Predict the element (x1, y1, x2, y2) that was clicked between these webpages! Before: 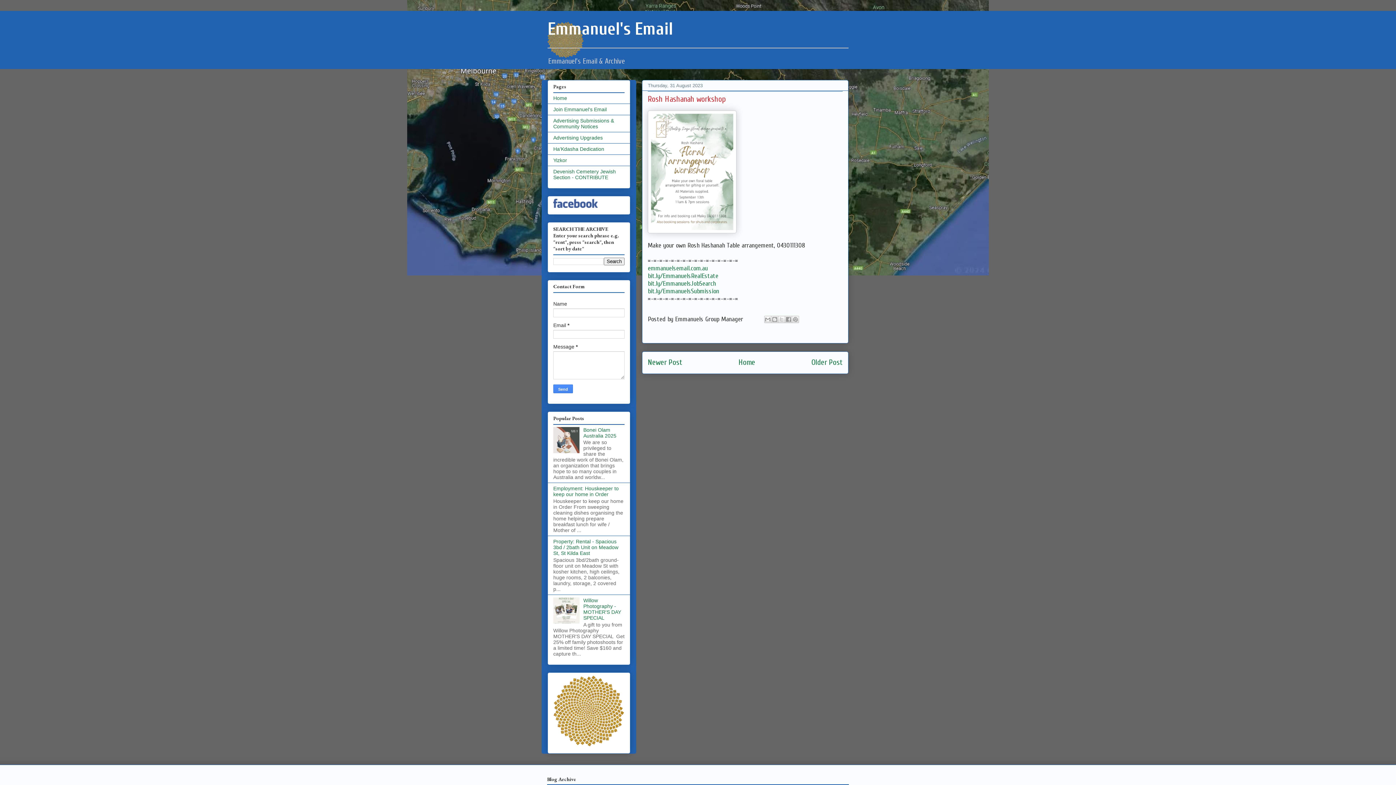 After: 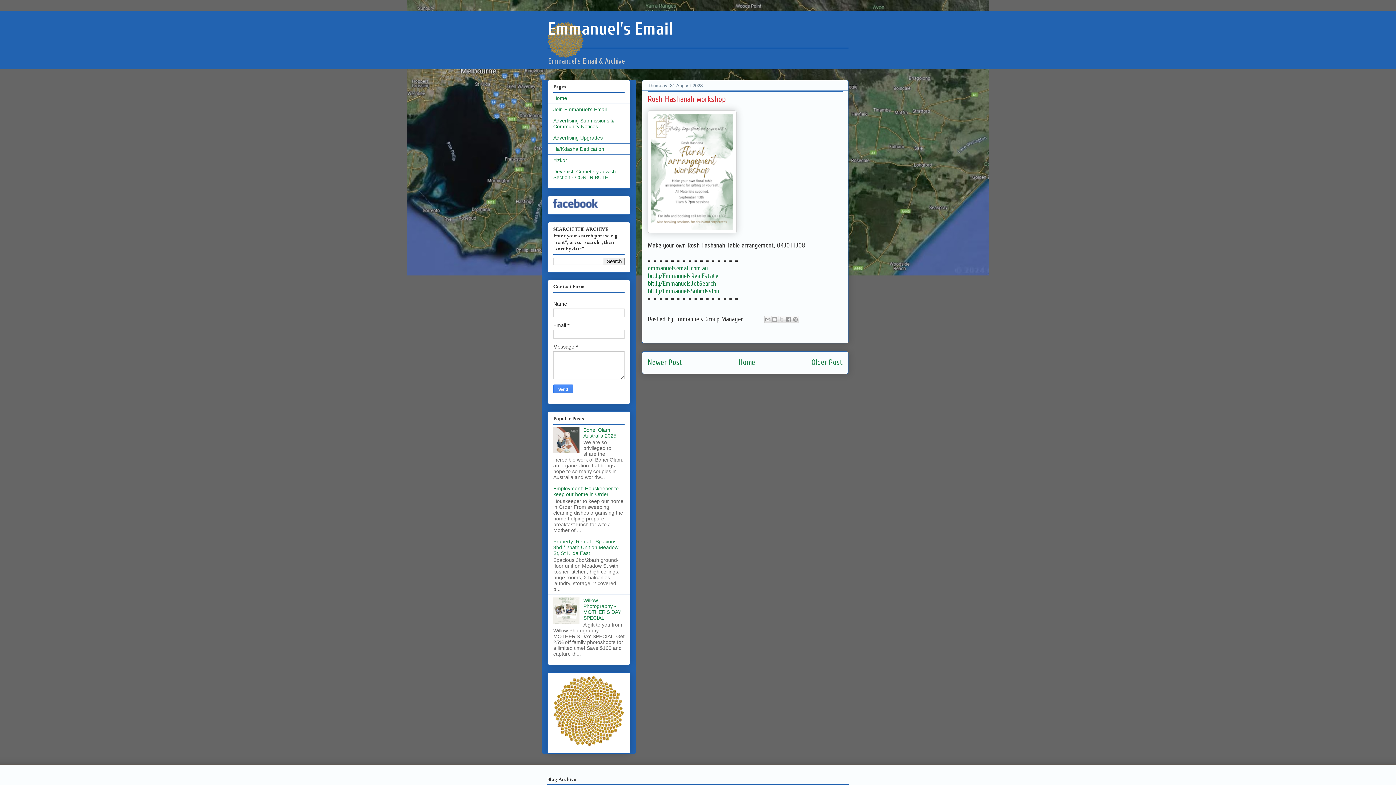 Action: bbox: (553, 448, 581, 454)